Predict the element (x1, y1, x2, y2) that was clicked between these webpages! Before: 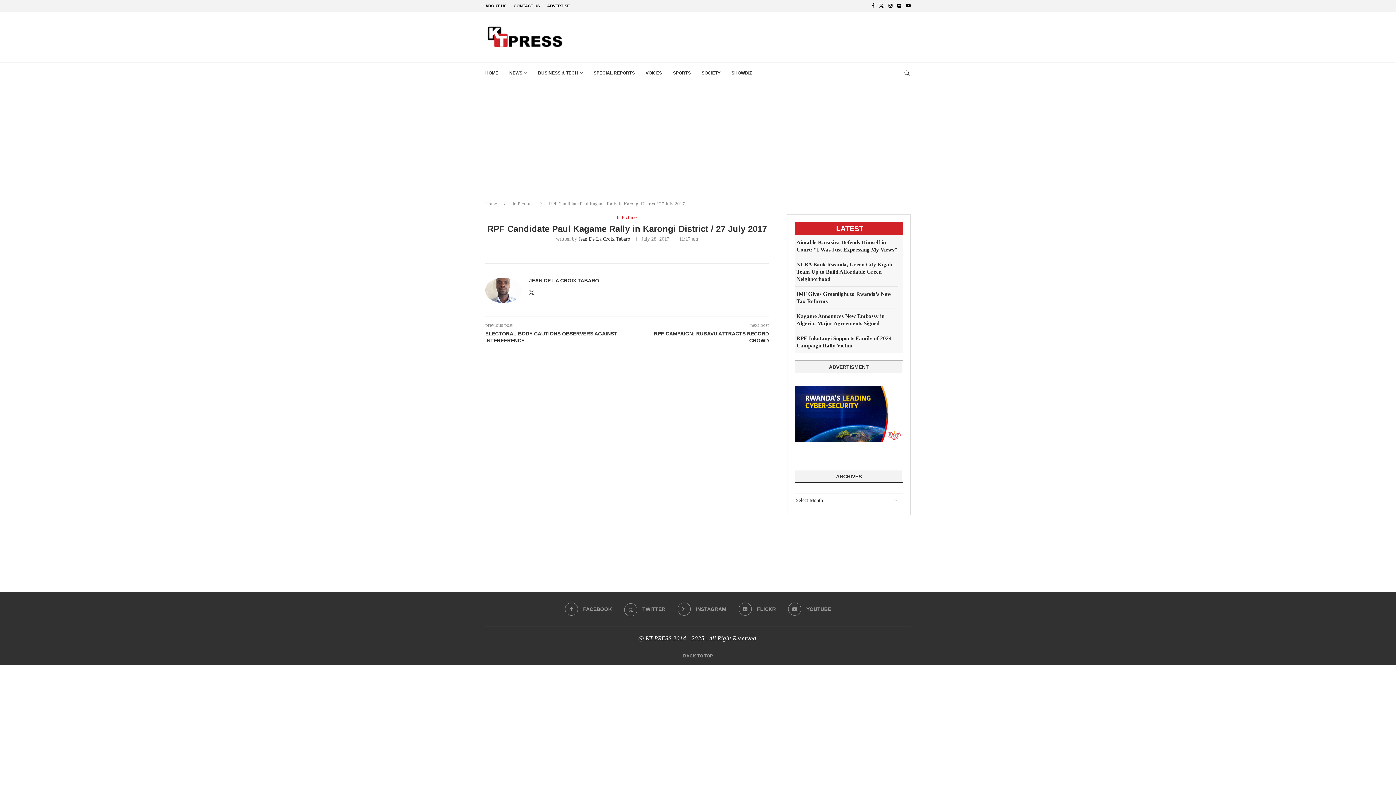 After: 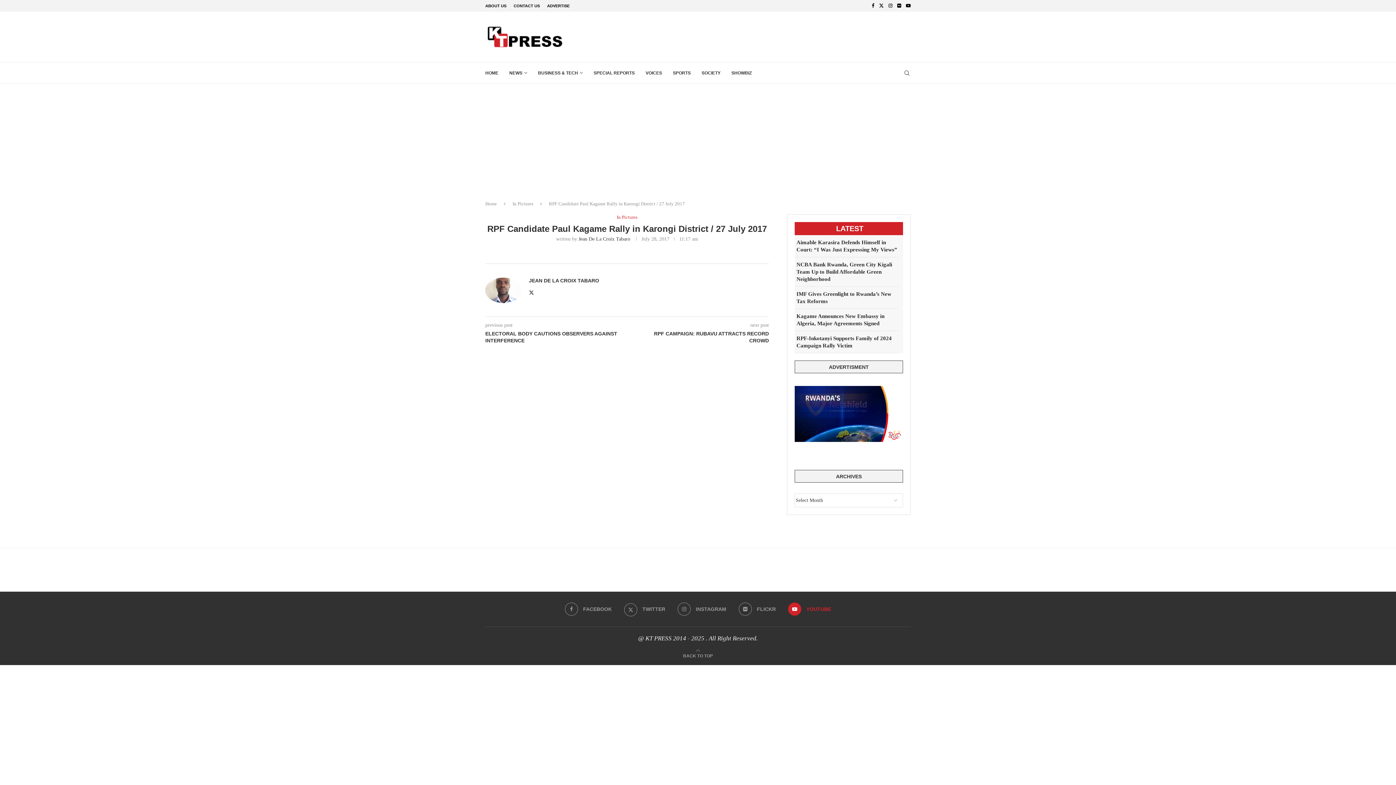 Action: label: Youtube bbox: (788, 602, 831, 615)